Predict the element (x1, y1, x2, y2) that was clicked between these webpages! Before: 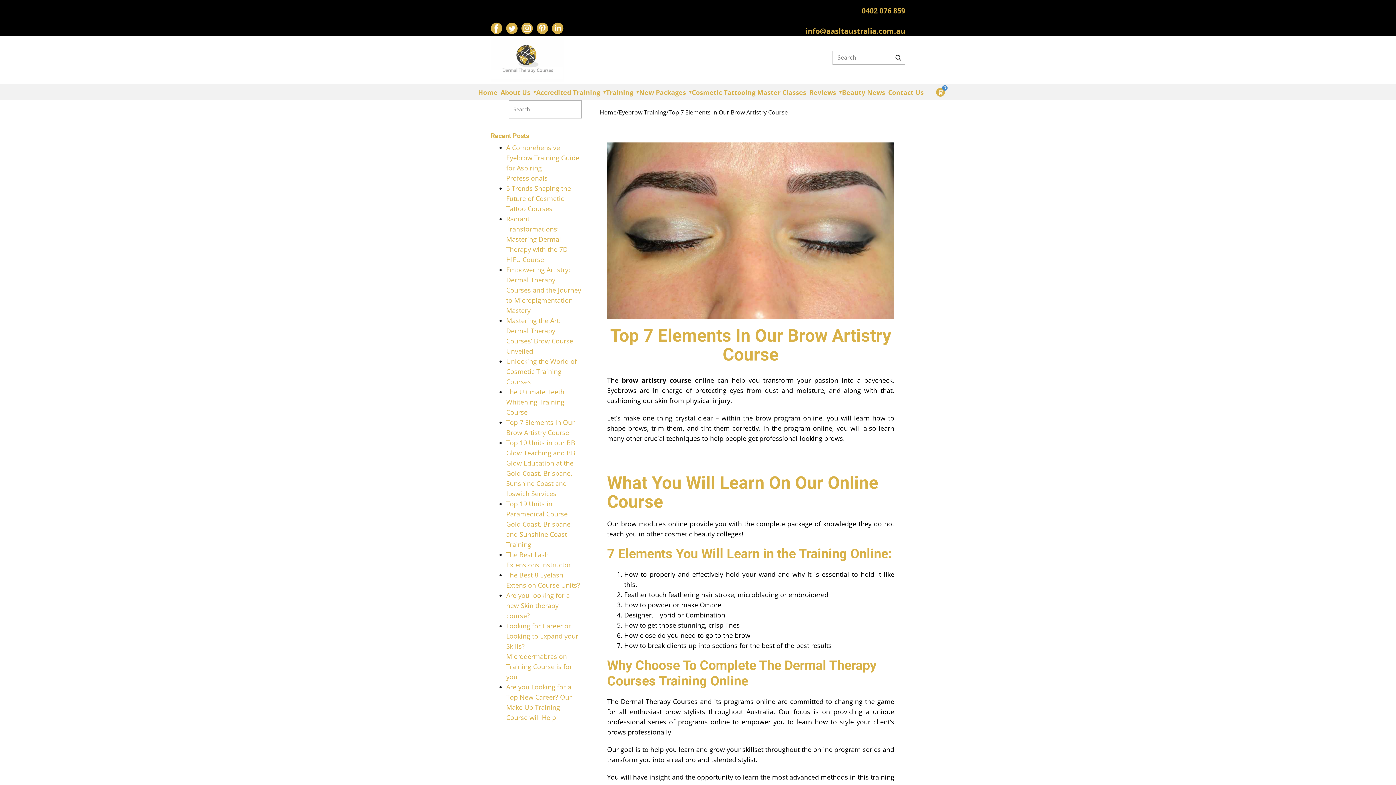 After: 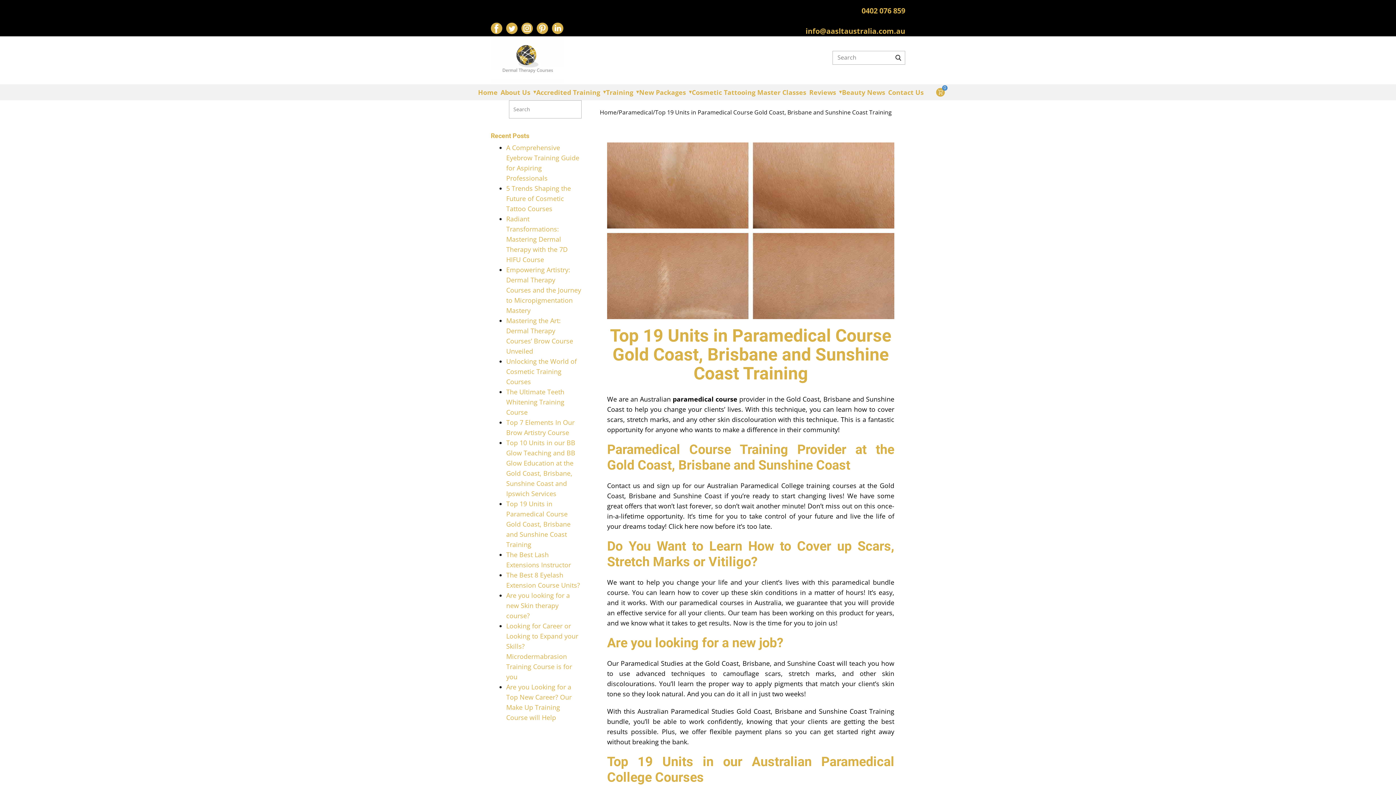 Action: bbox: (506, 510, 570, 560) label: Top 19 Units in Paramedical Course Gold Coast, Brisbane and Sunshine Coast Training